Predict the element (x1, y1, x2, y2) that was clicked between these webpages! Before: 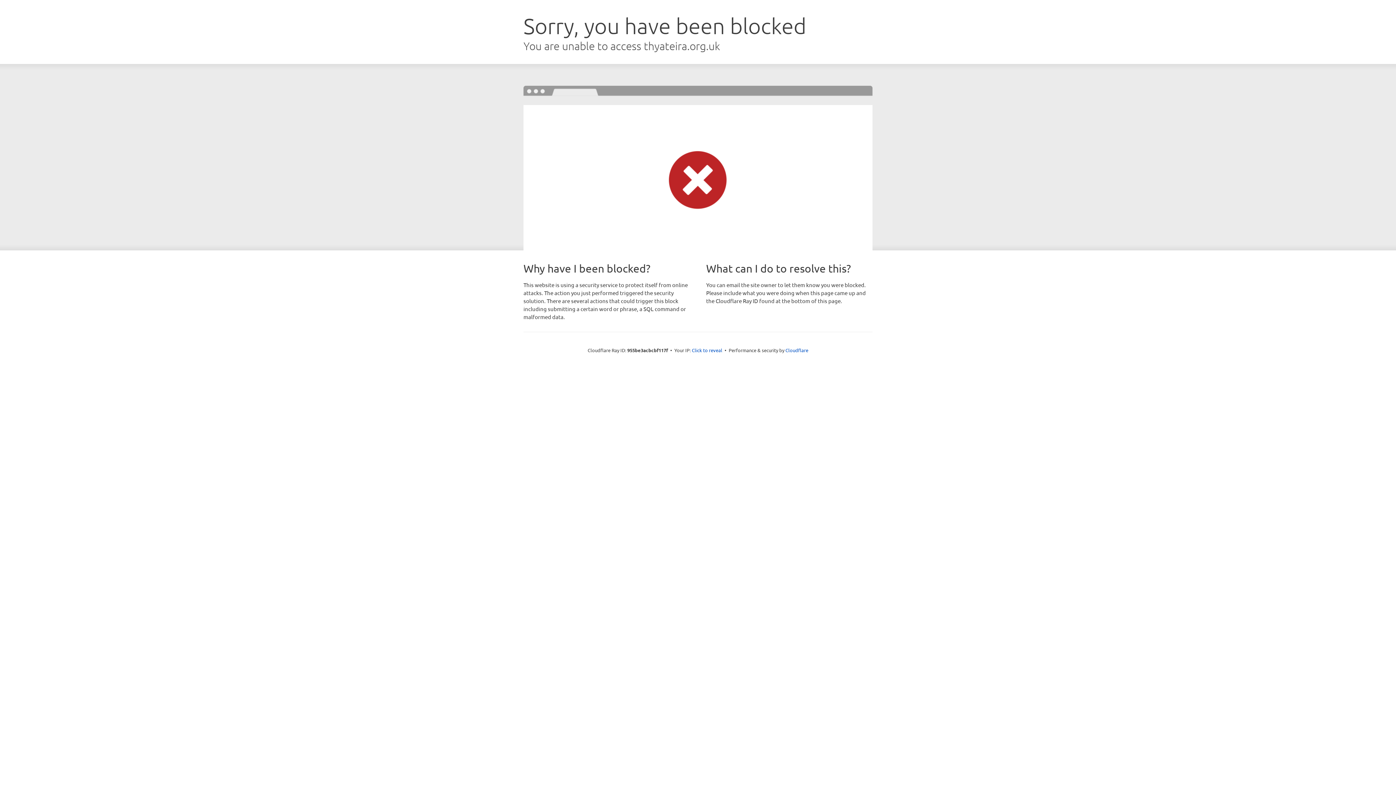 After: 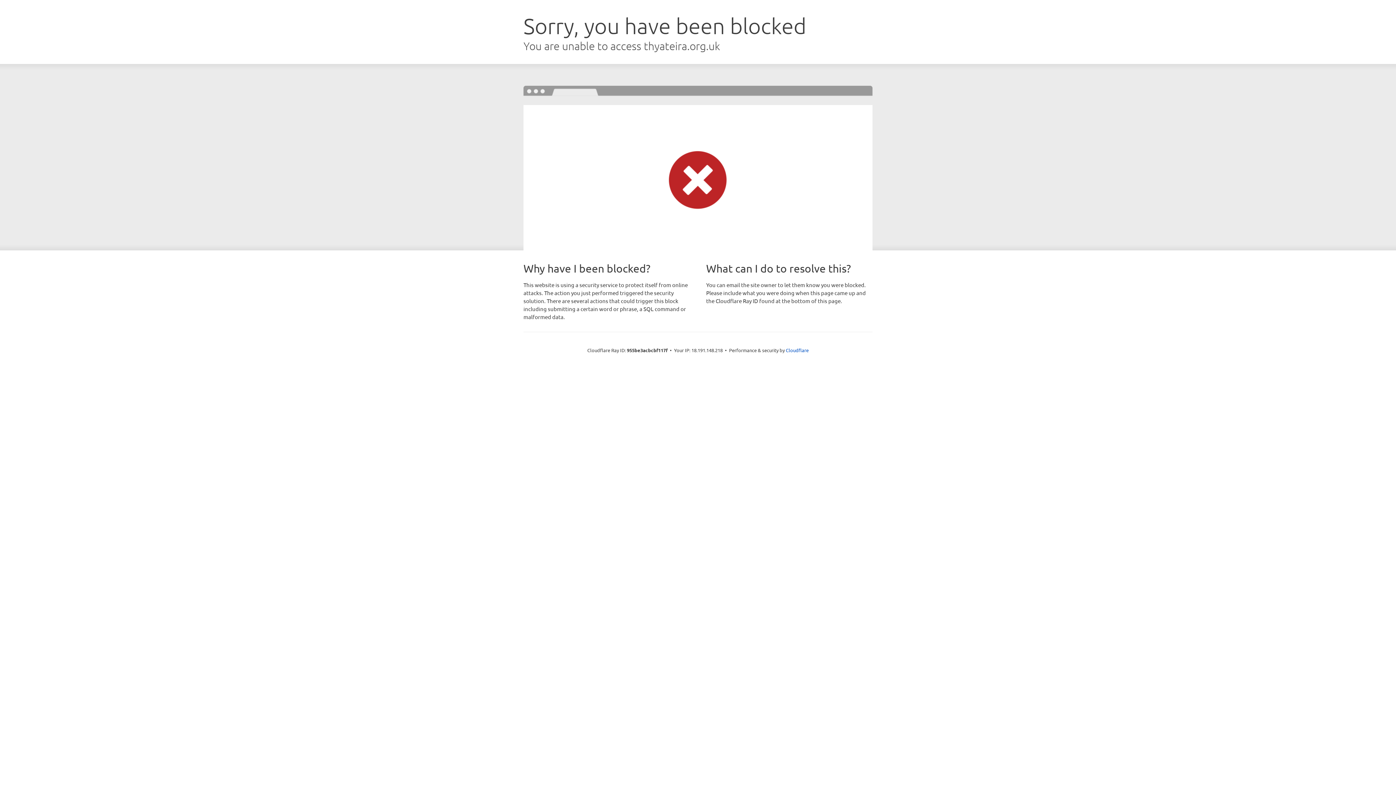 Action: bbox: (692, 346, 722, 353) label: Click to reveal